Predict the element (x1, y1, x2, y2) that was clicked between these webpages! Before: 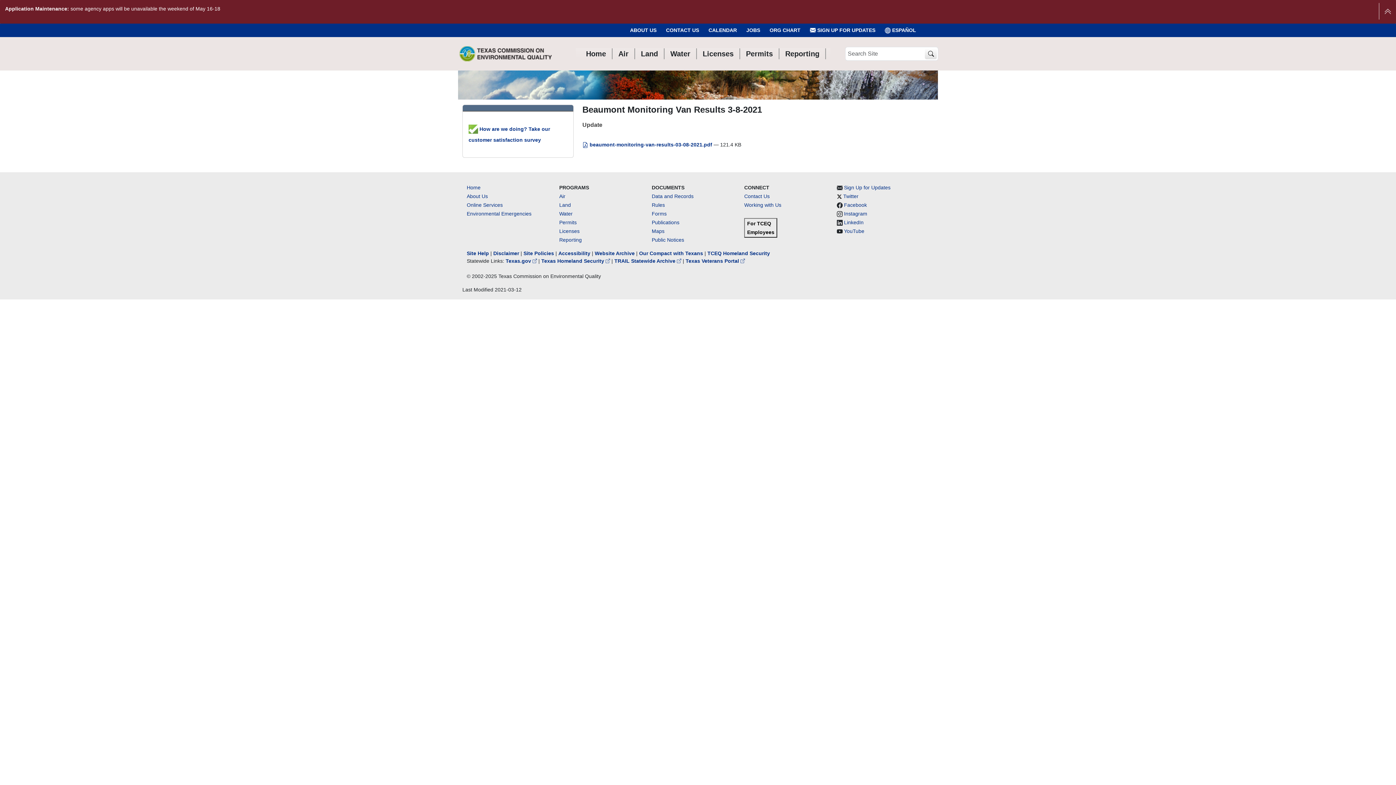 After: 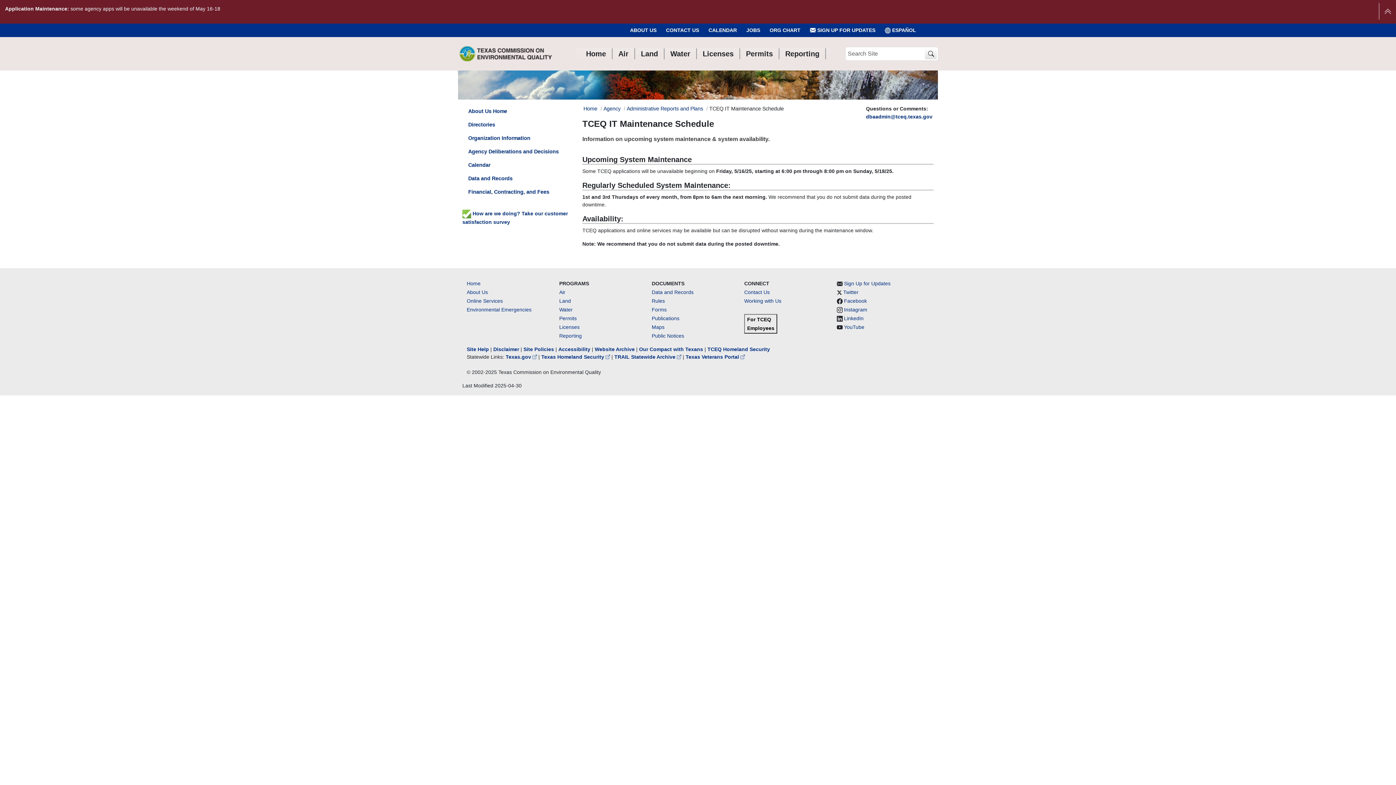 Action: label: some agency apps will be unavailable the weekend of May 16-18 bbox: (70, 5, 220, 11)